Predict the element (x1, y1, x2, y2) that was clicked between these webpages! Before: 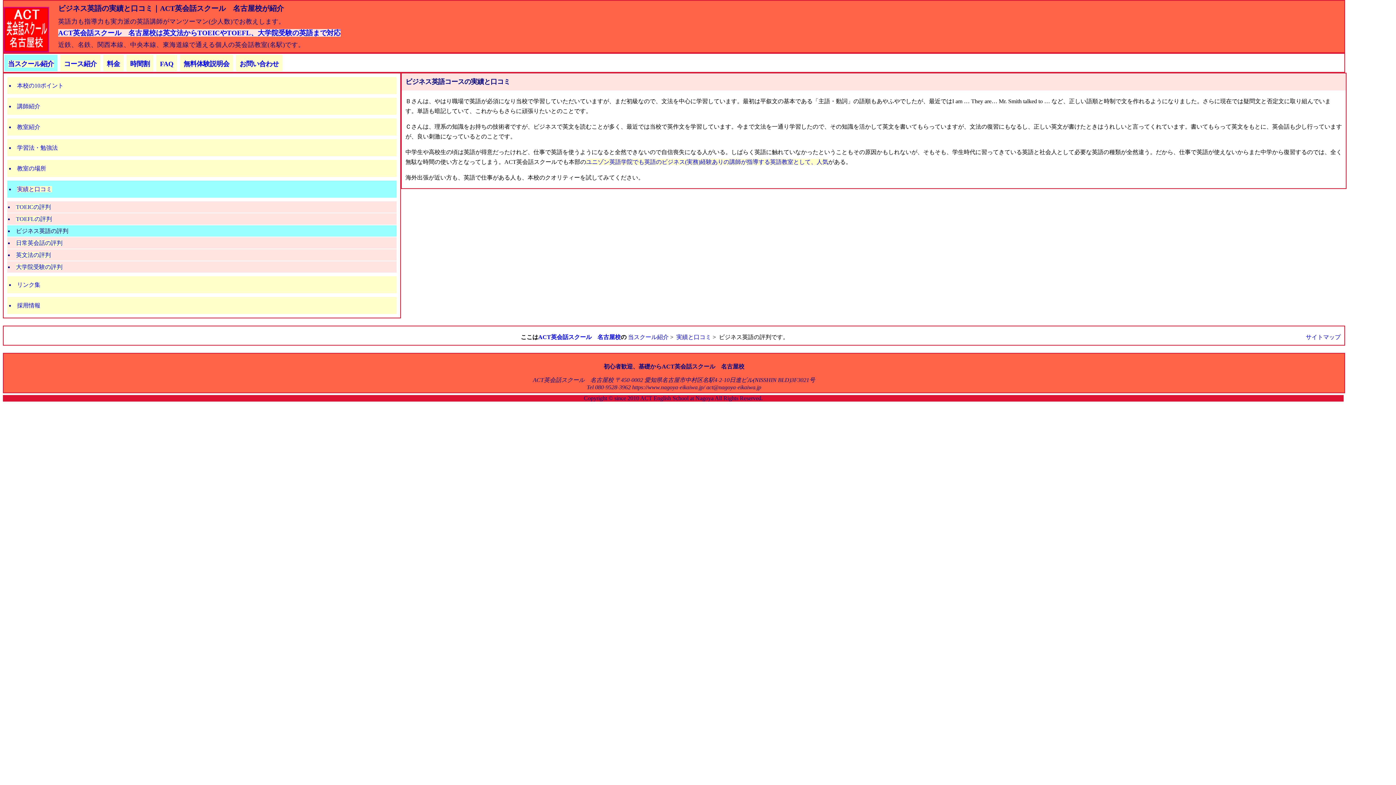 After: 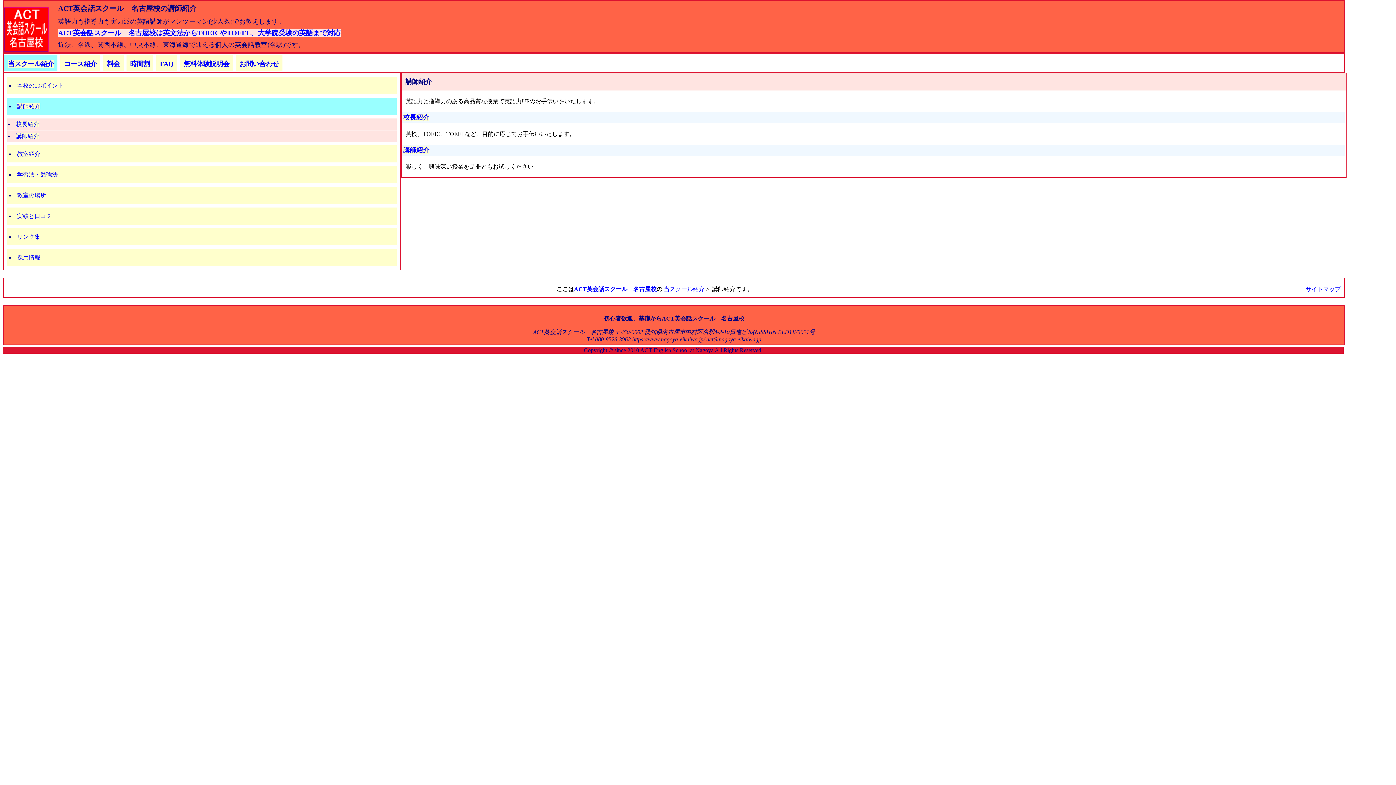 Action: label: 講師紹介 bbox: (17, 103, 40, 109)